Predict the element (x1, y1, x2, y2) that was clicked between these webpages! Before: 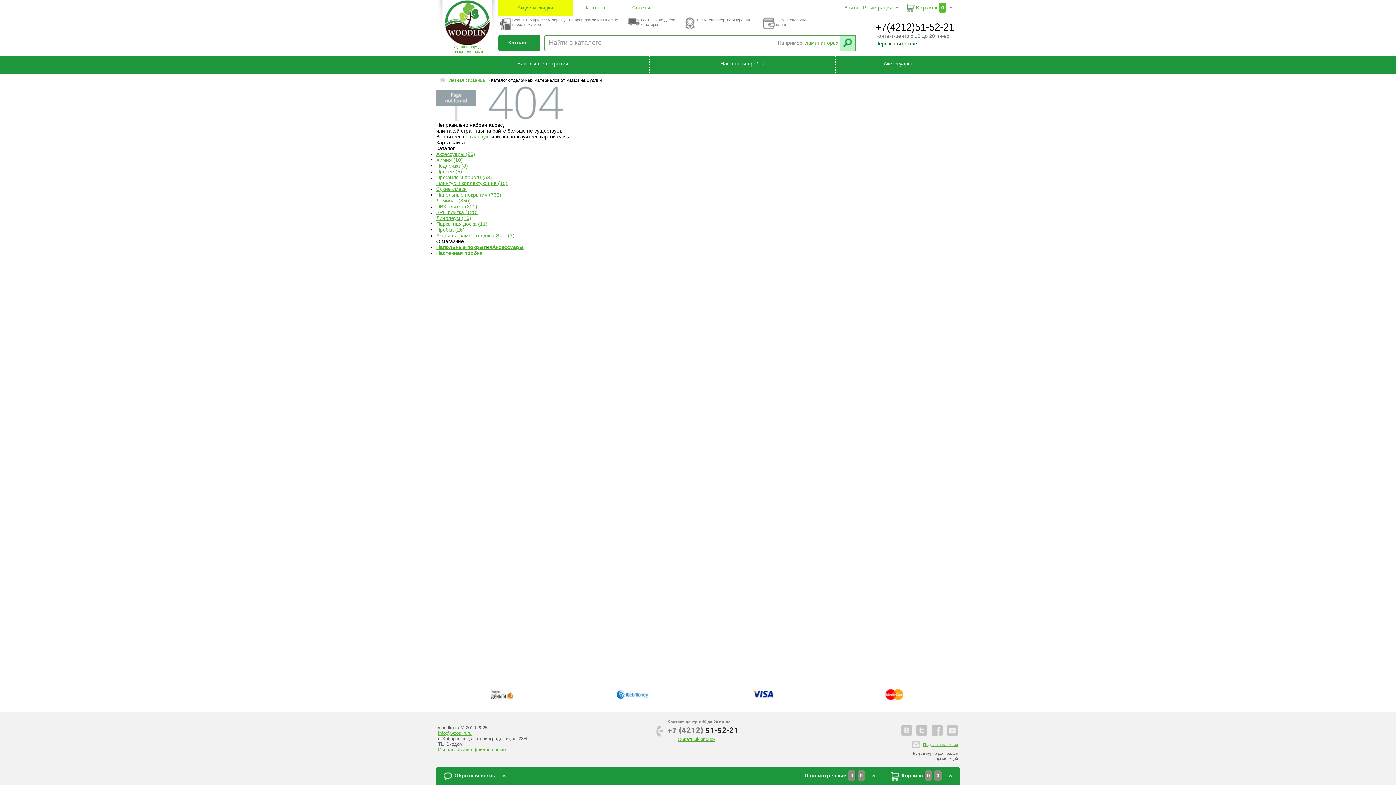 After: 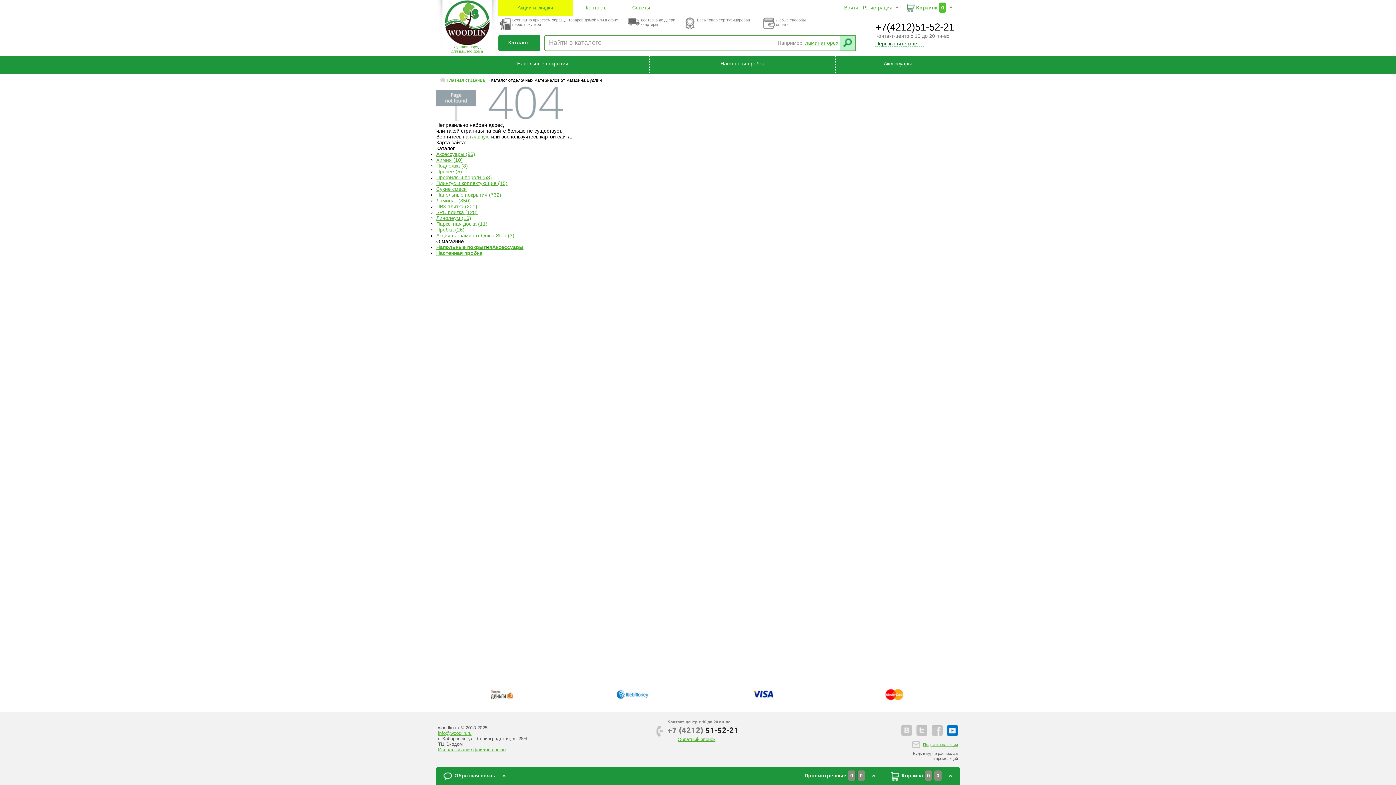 Action: bbox: (947, 725, 958, 736) label: youtube